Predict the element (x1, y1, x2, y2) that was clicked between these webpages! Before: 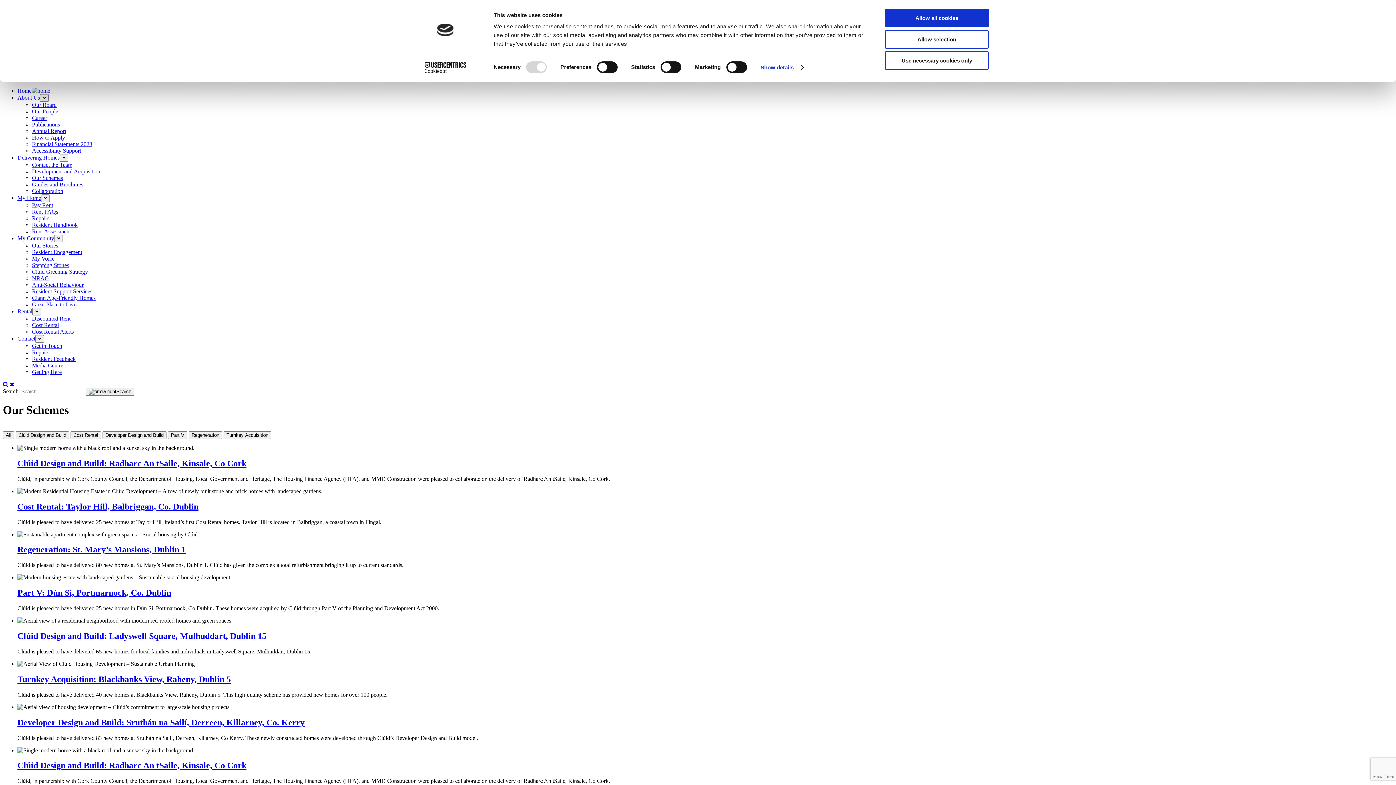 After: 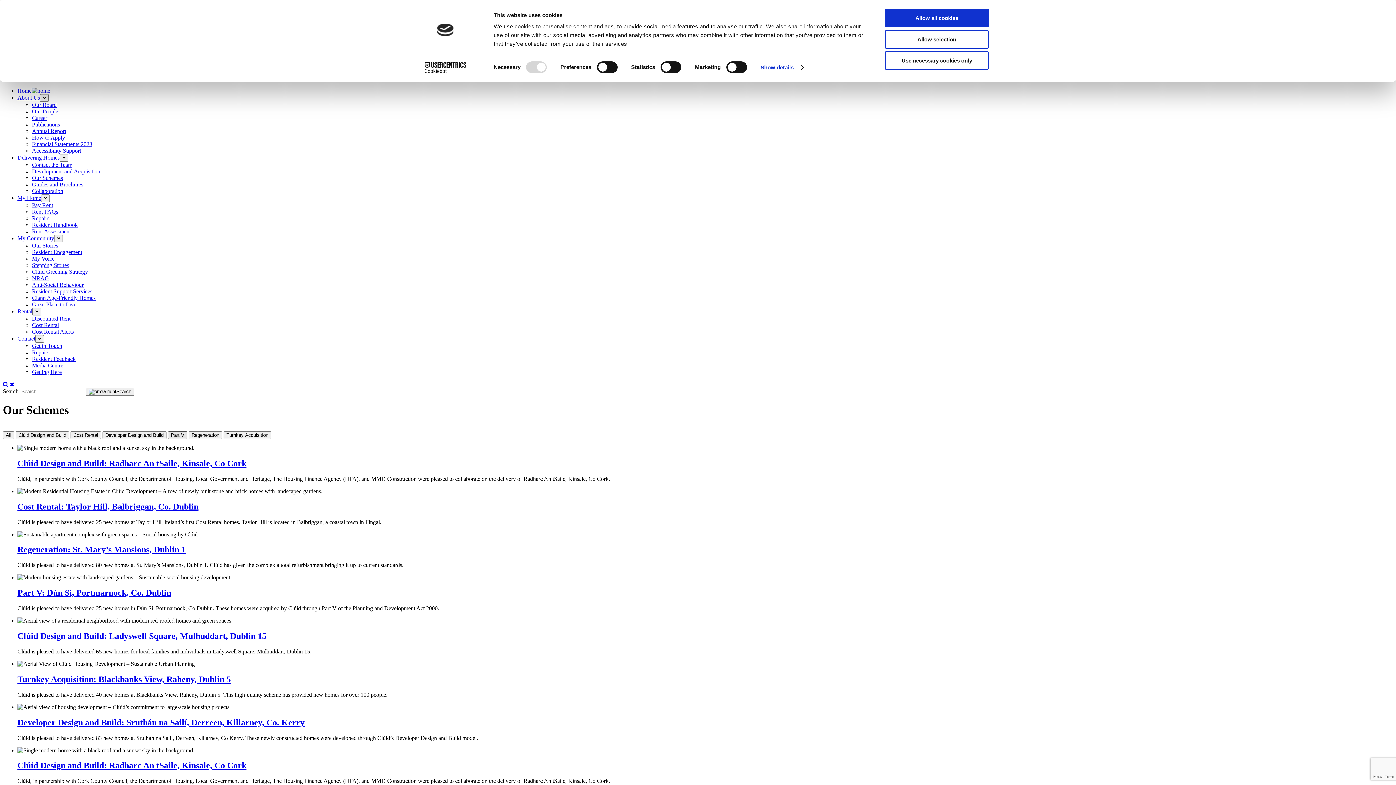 Action: bbox: (168, 431, 187, 439) label: Part V